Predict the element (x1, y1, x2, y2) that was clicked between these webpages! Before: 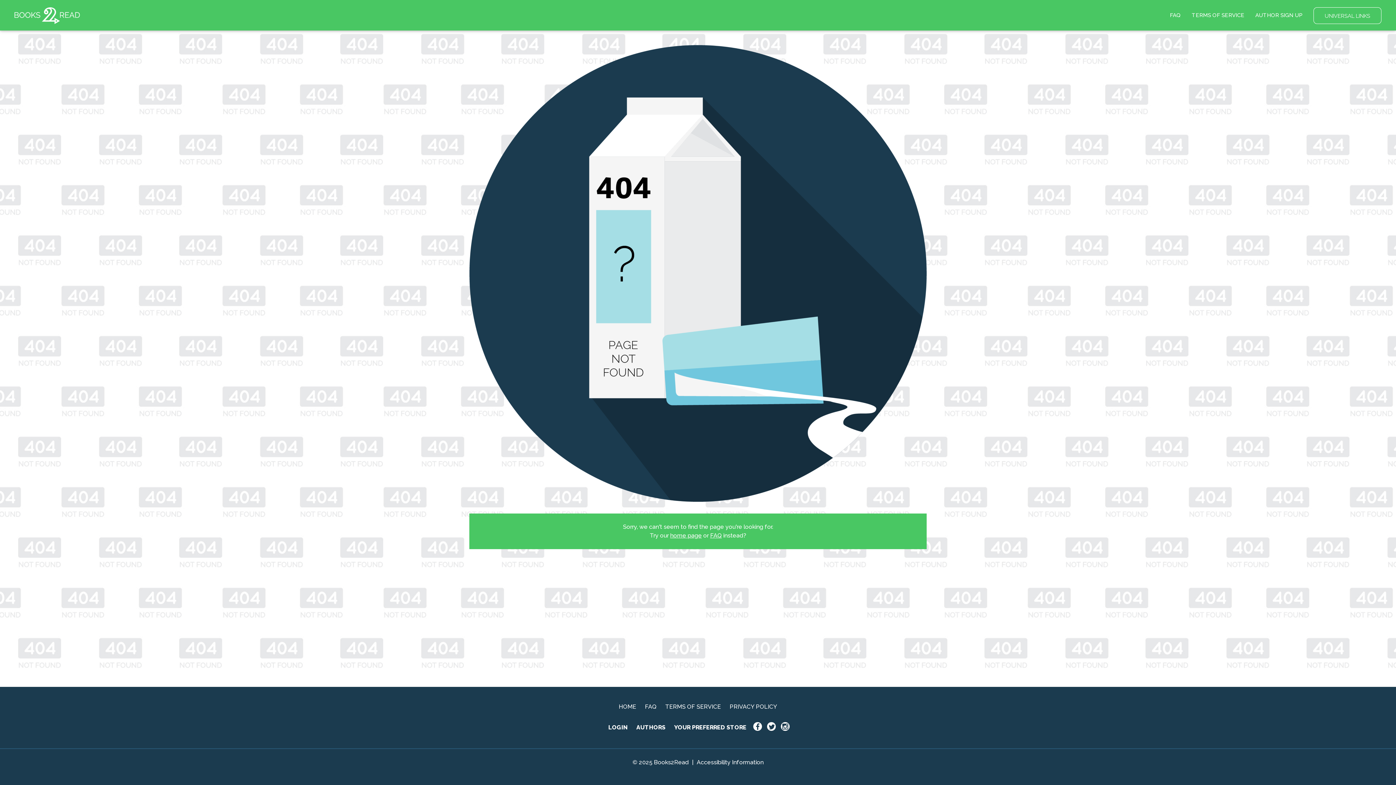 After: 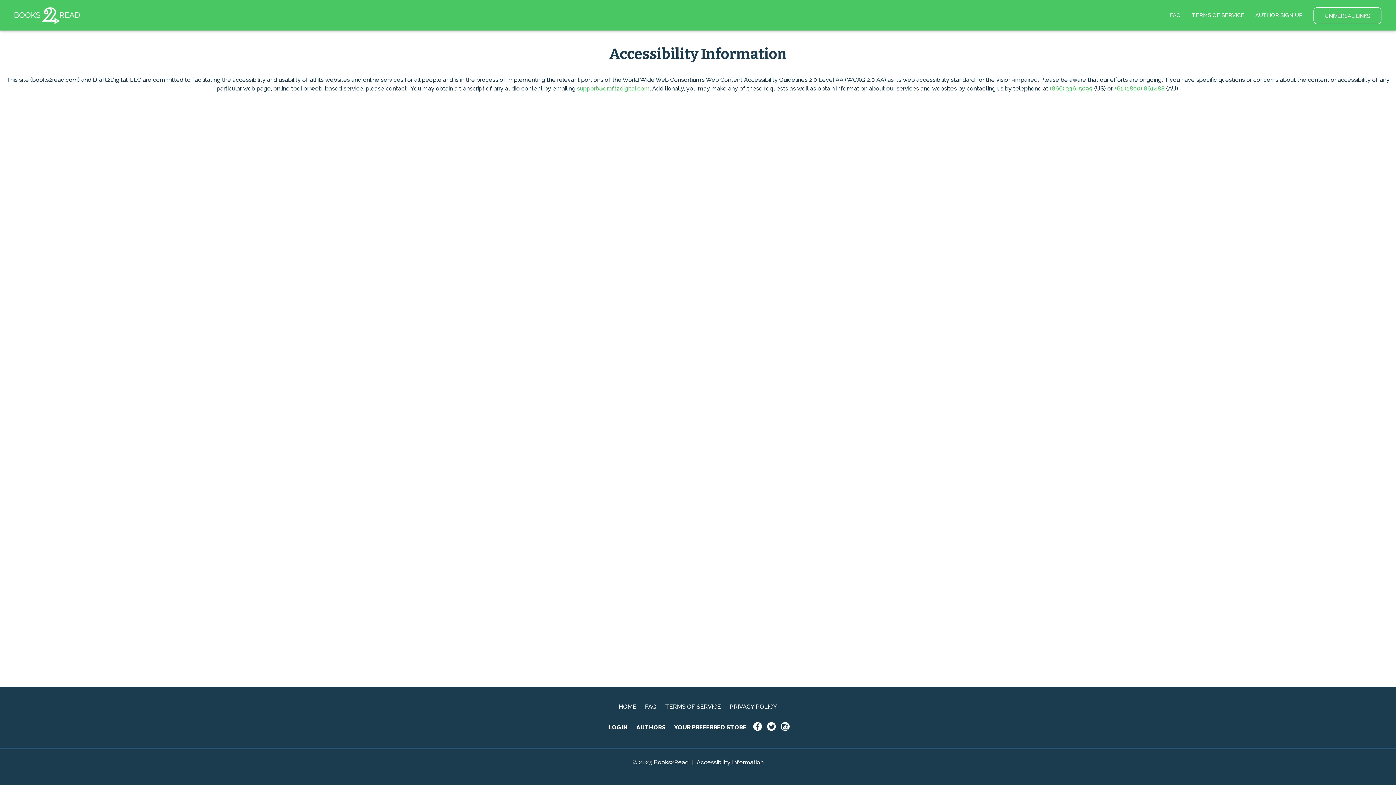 Action: label: Accessibility Information bbox: (696, 759, 763, 766)